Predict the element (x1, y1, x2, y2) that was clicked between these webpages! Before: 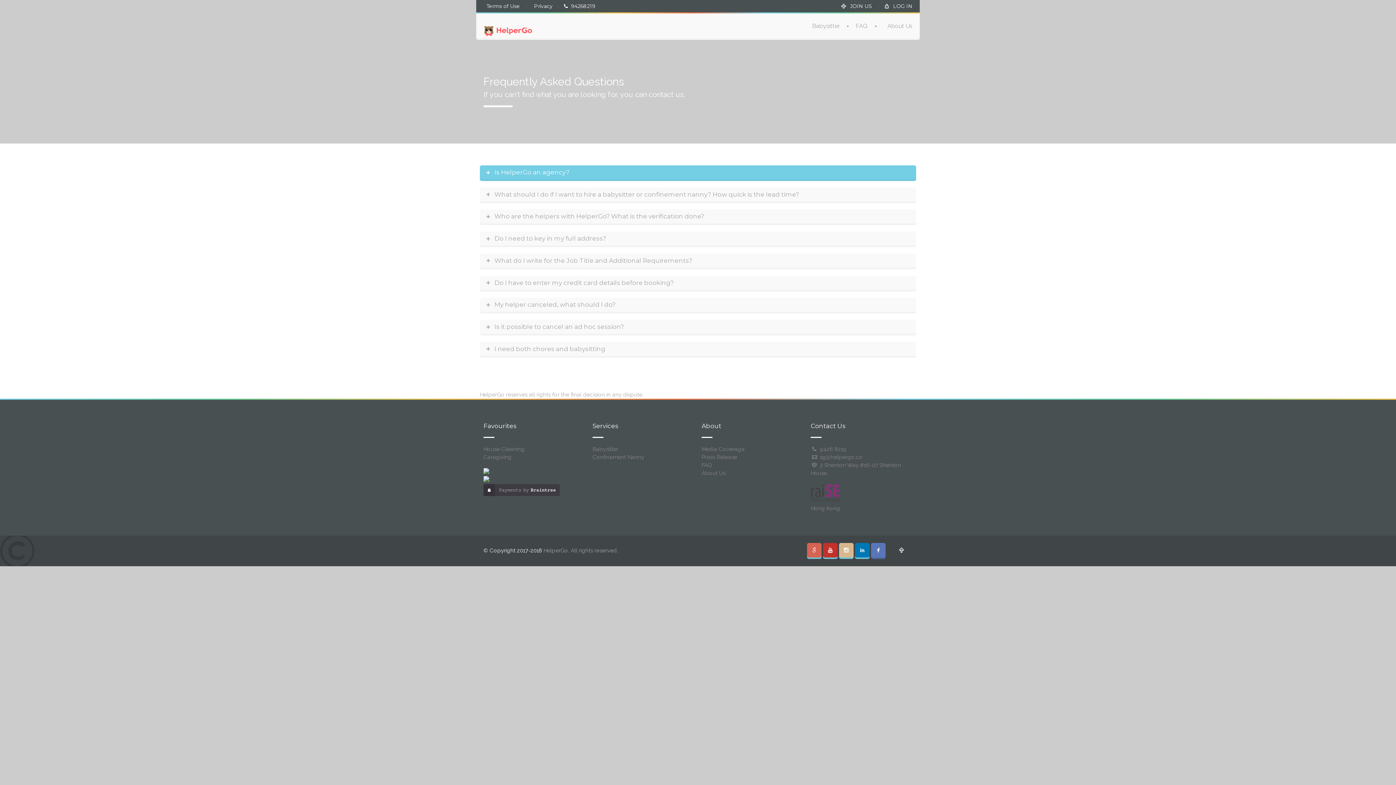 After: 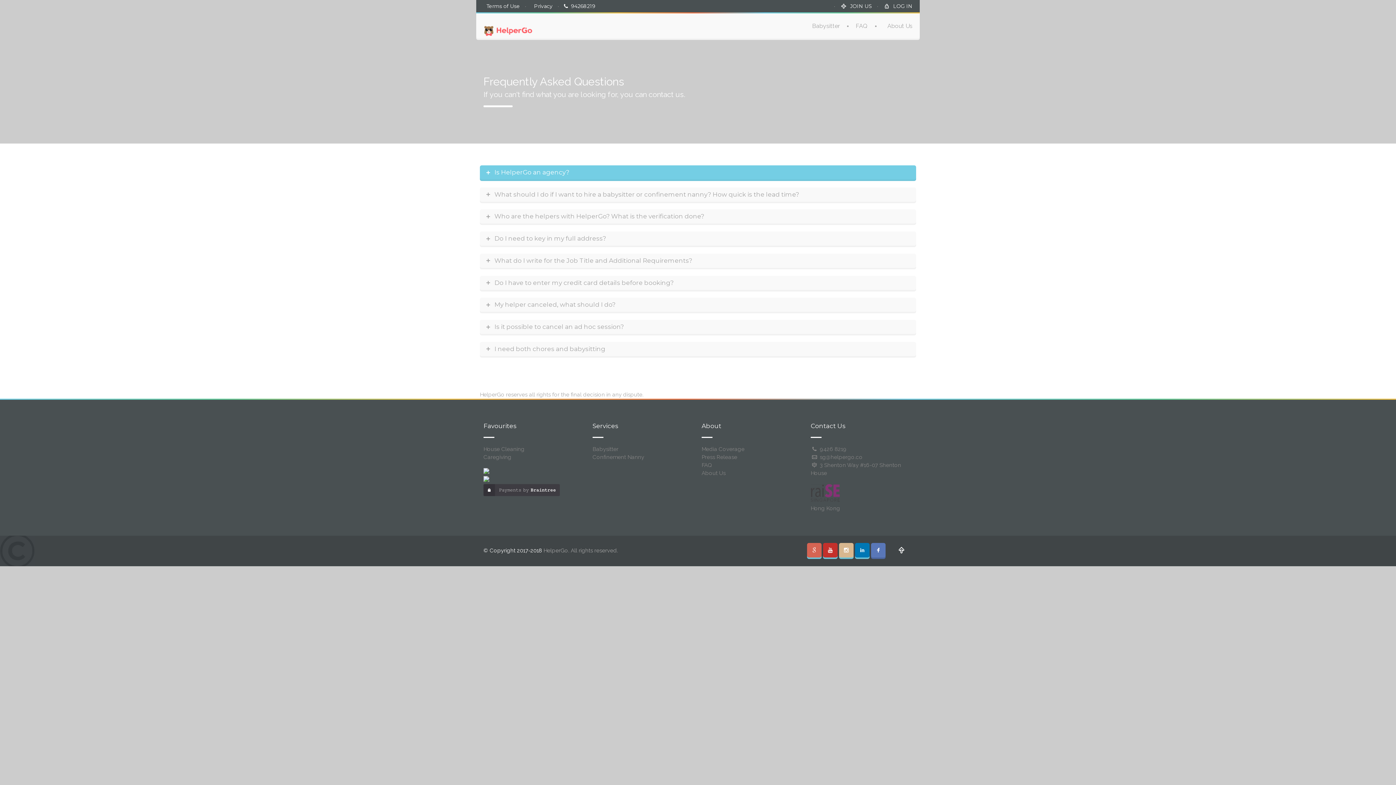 Action: bbox: (894, 543, 909, 557)